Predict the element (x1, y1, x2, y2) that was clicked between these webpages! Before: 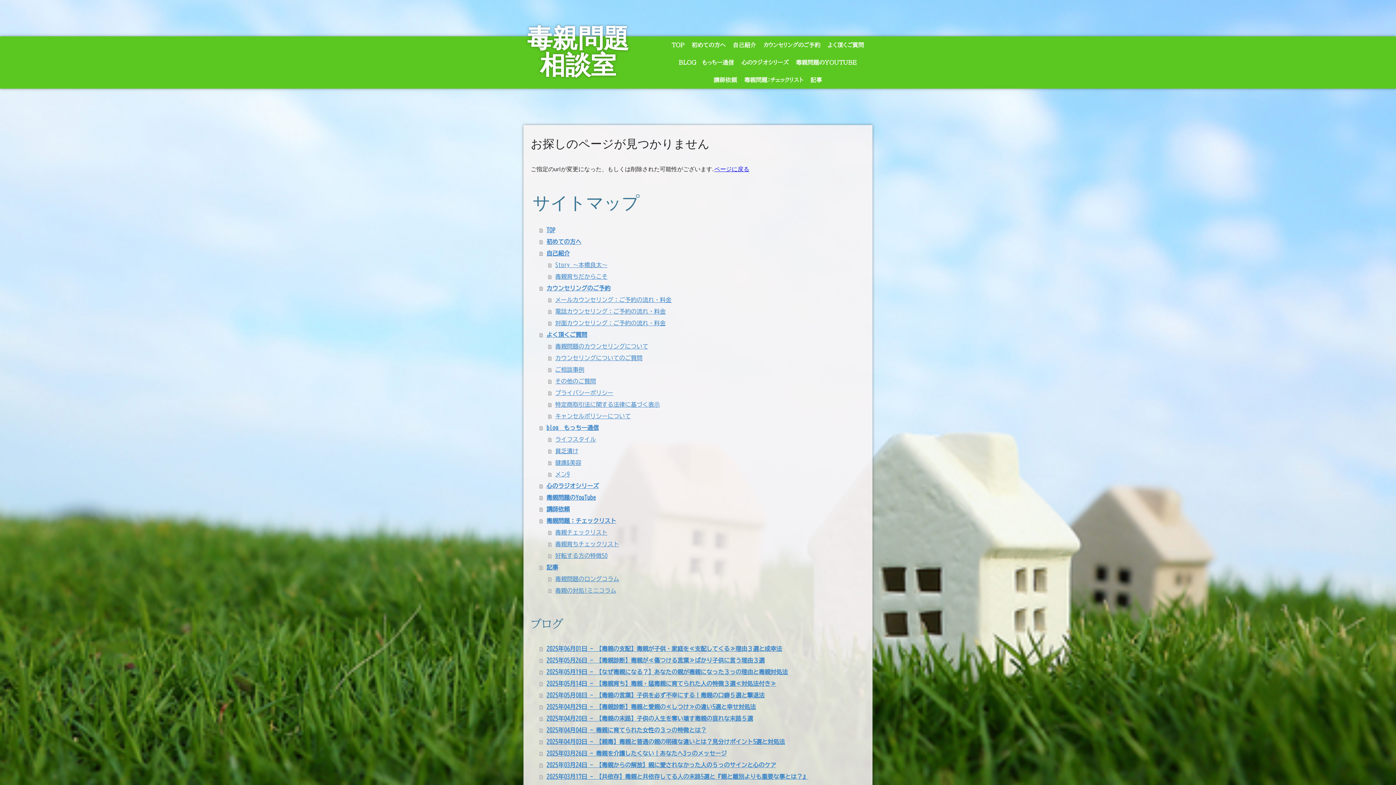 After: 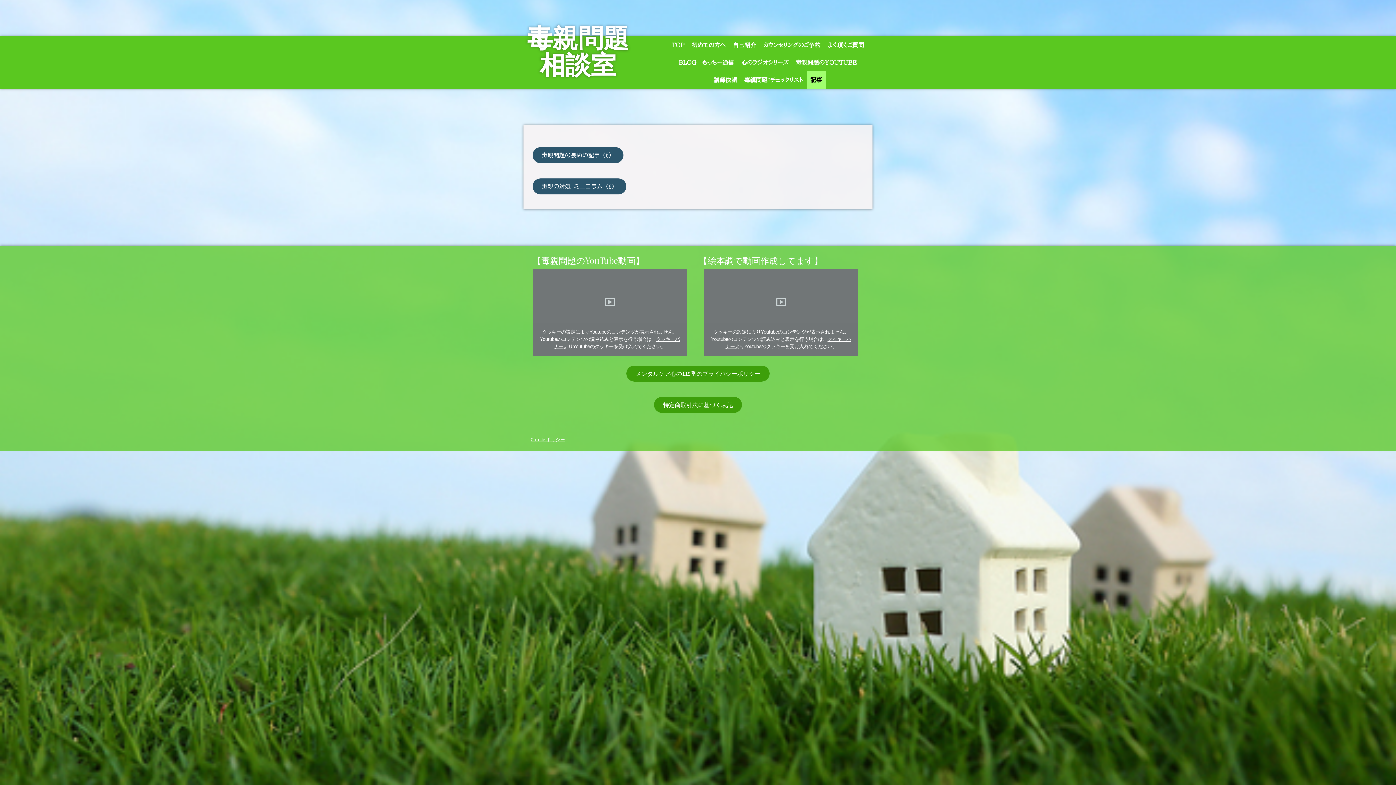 Action: label: 記事 bbox: (539, 561, 865, 573)